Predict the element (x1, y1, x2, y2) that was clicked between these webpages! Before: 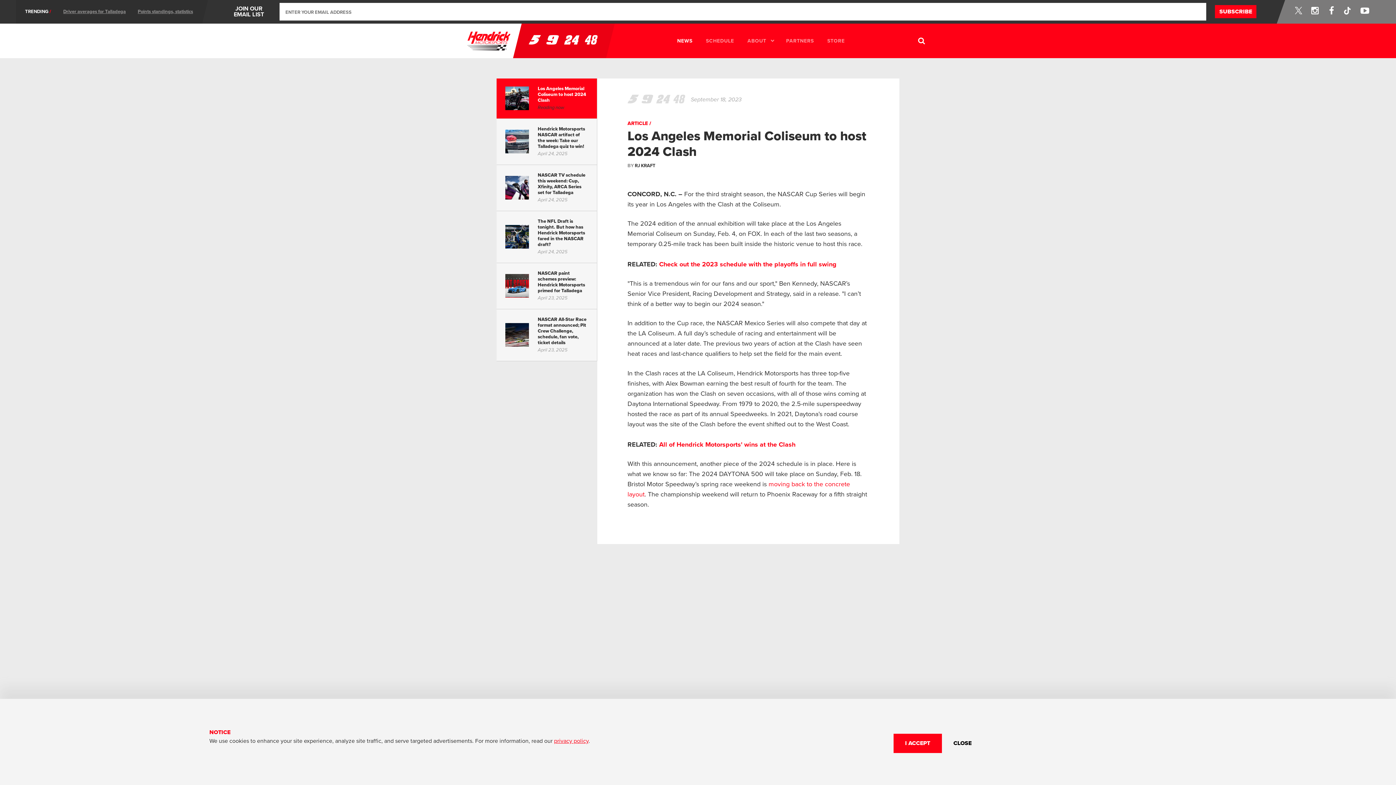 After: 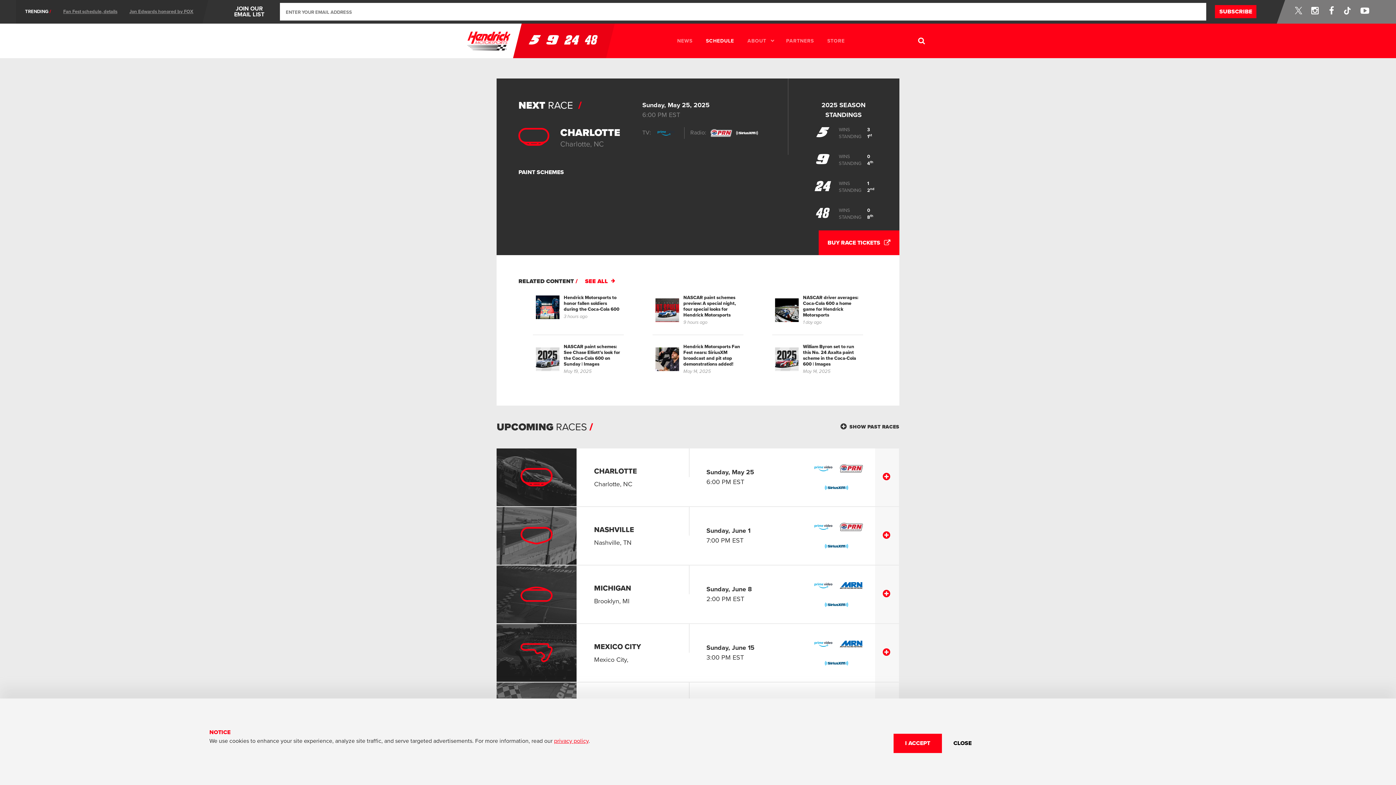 Action: label: Check out the 2023 schedule with the playoffs in full swing bbox: (659, 260, 836, 268)